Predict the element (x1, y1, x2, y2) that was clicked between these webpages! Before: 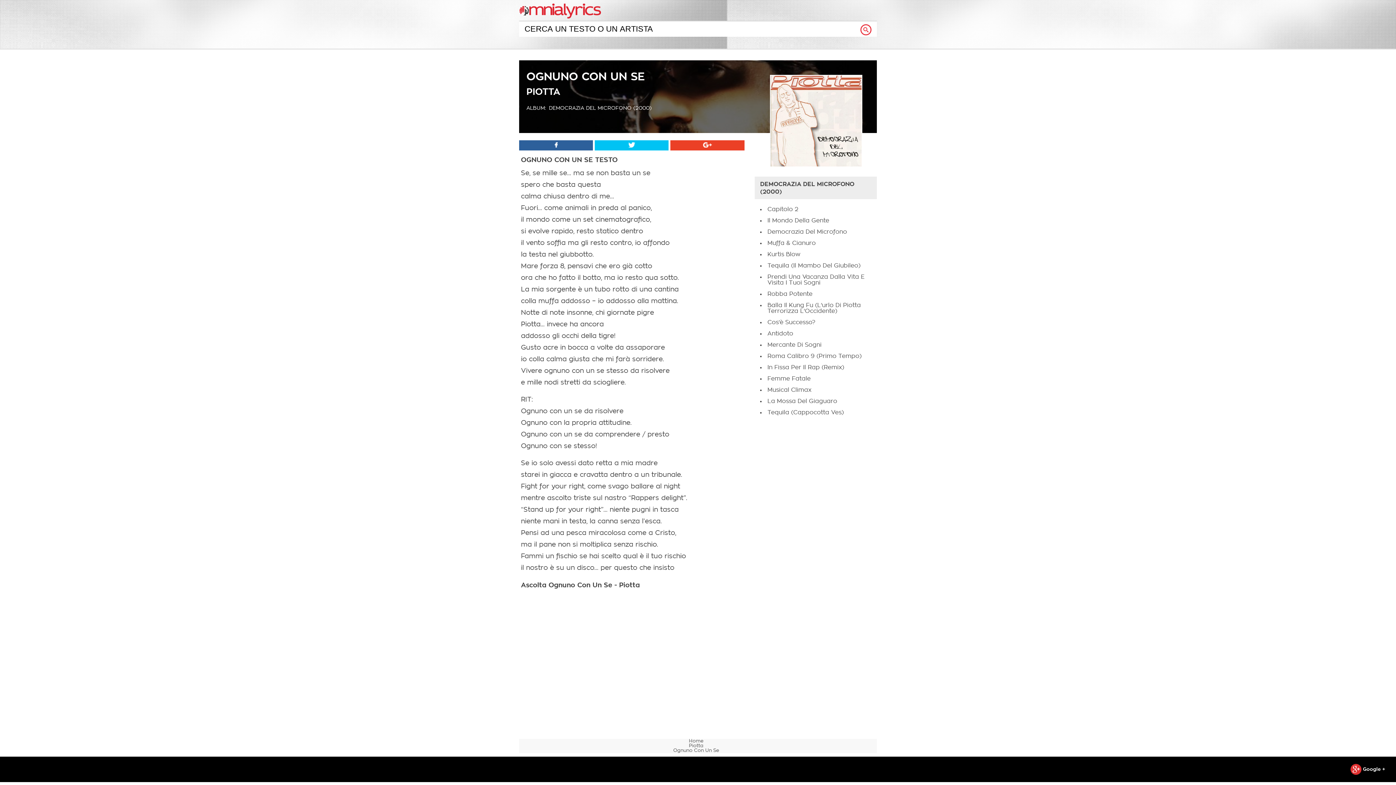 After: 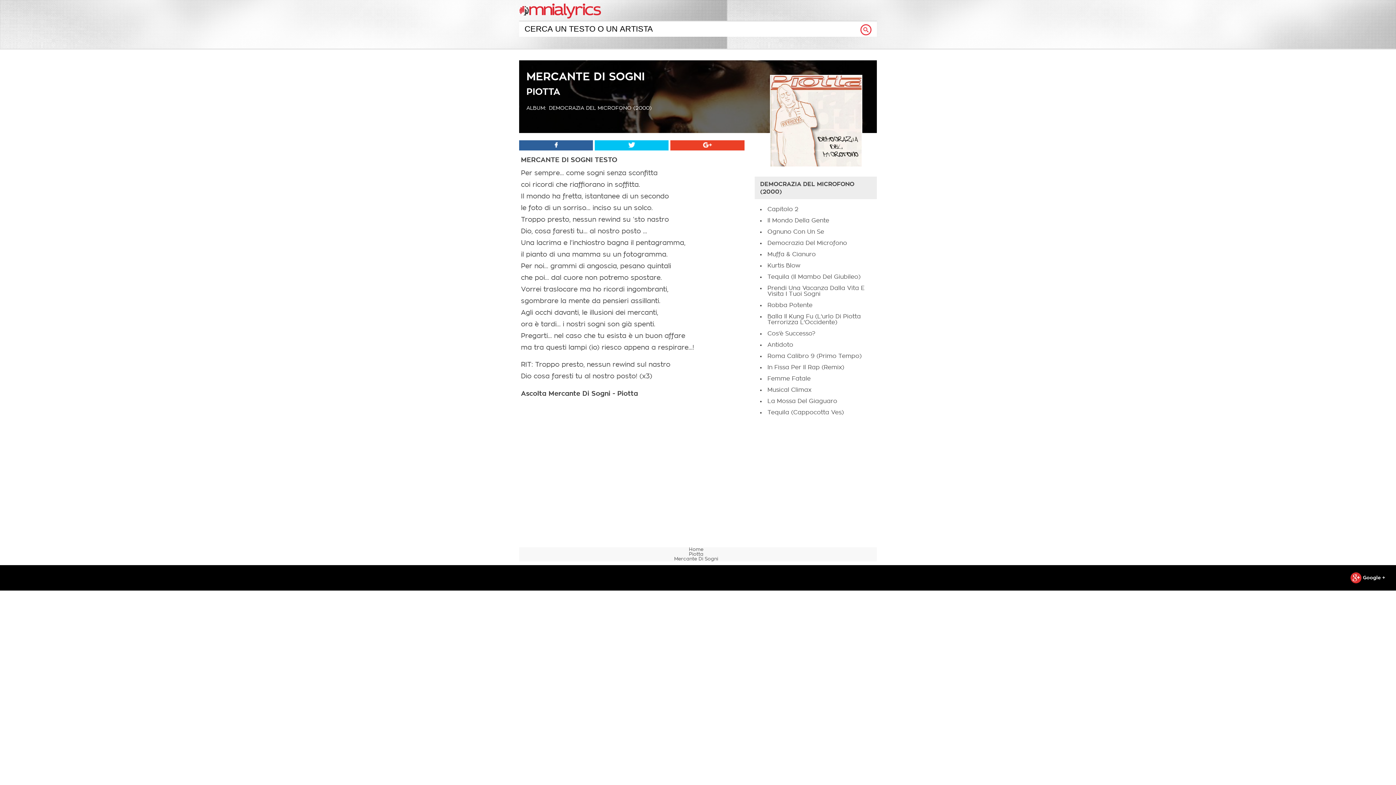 Action: label: Mercante Di Sogni bbox: (767, 342, 821, 348)